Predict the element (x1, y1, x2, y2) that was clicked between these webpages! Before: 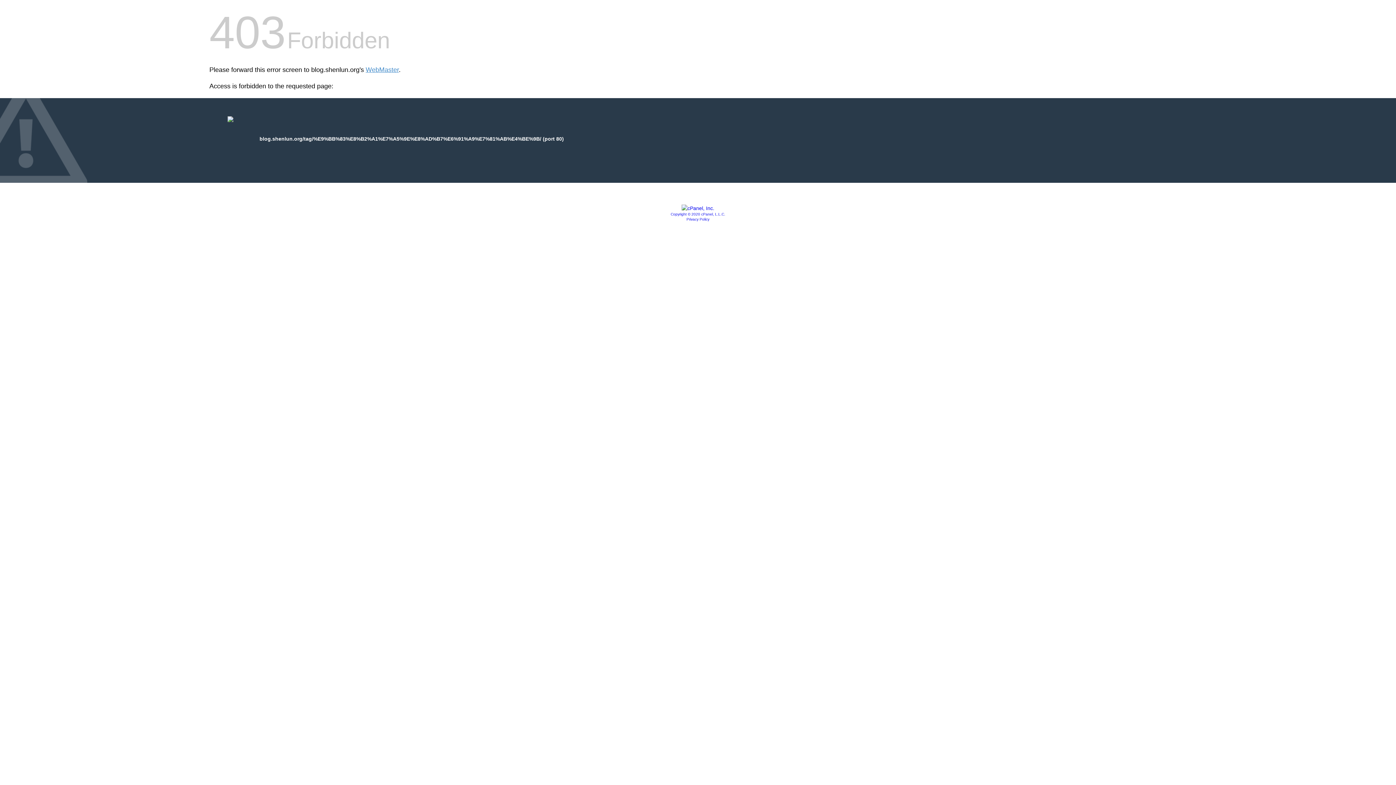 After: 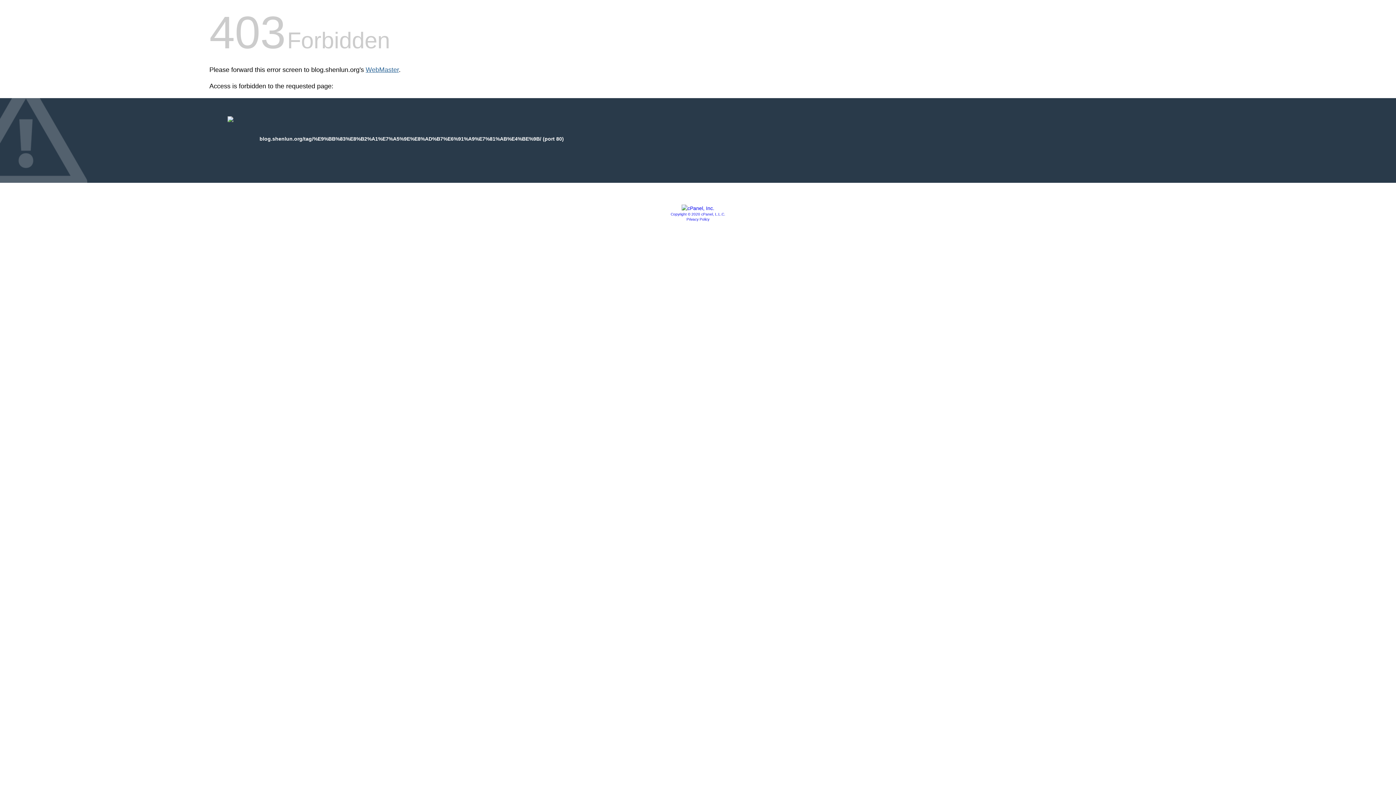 Action: label: WebMaster bbox: (365, 66, 398, 73)